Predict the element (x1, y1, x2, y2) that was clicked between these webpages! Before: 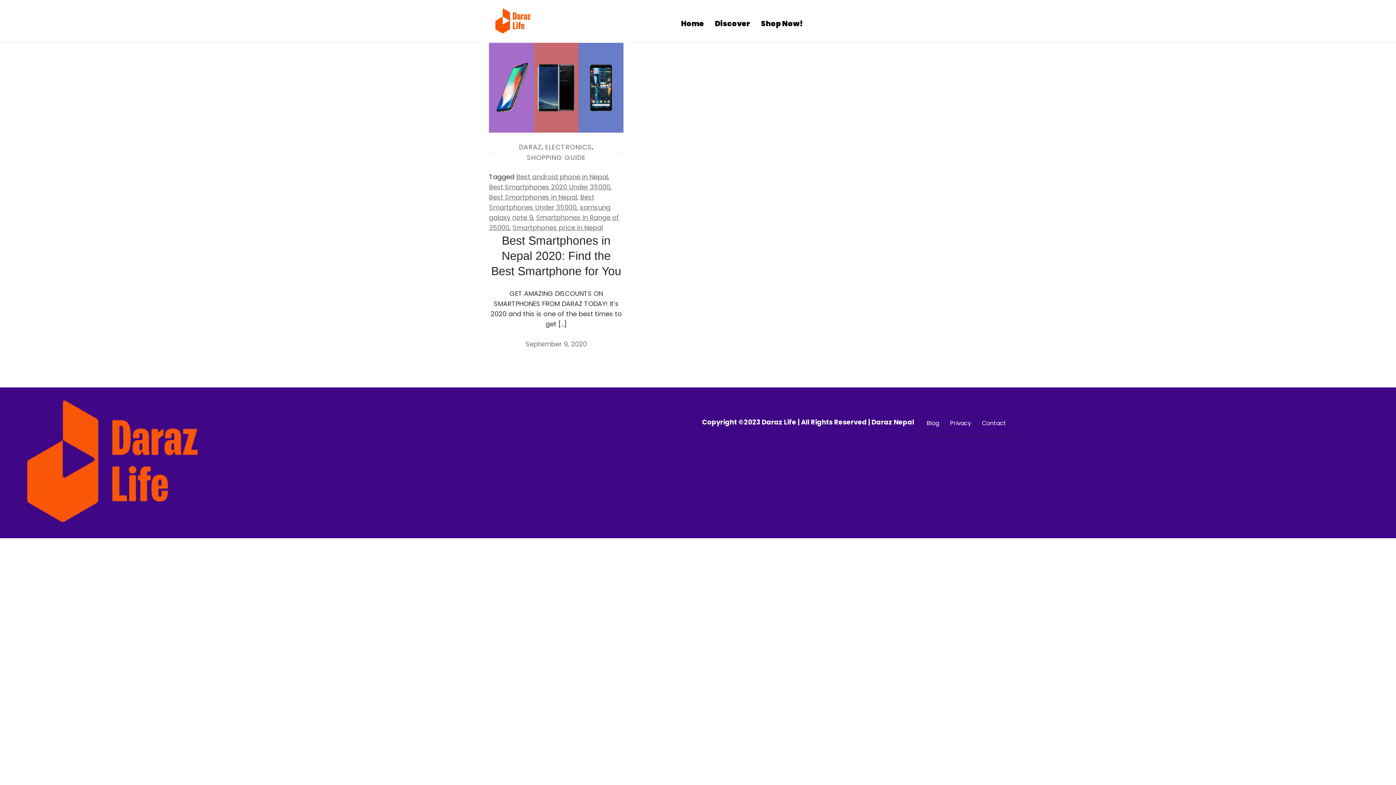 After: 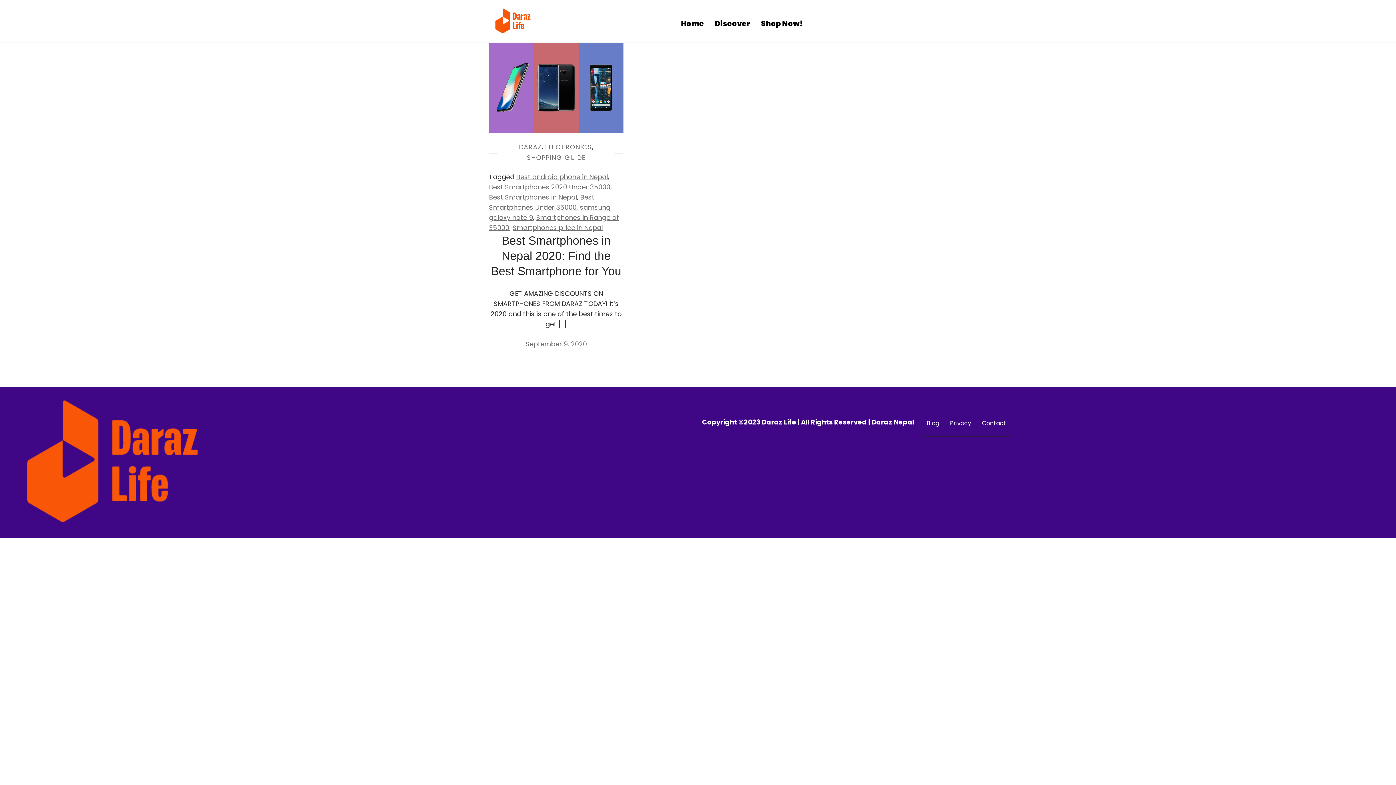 Action: bbox: (516, 172, 608, 181) label: Best android phone in Nepal